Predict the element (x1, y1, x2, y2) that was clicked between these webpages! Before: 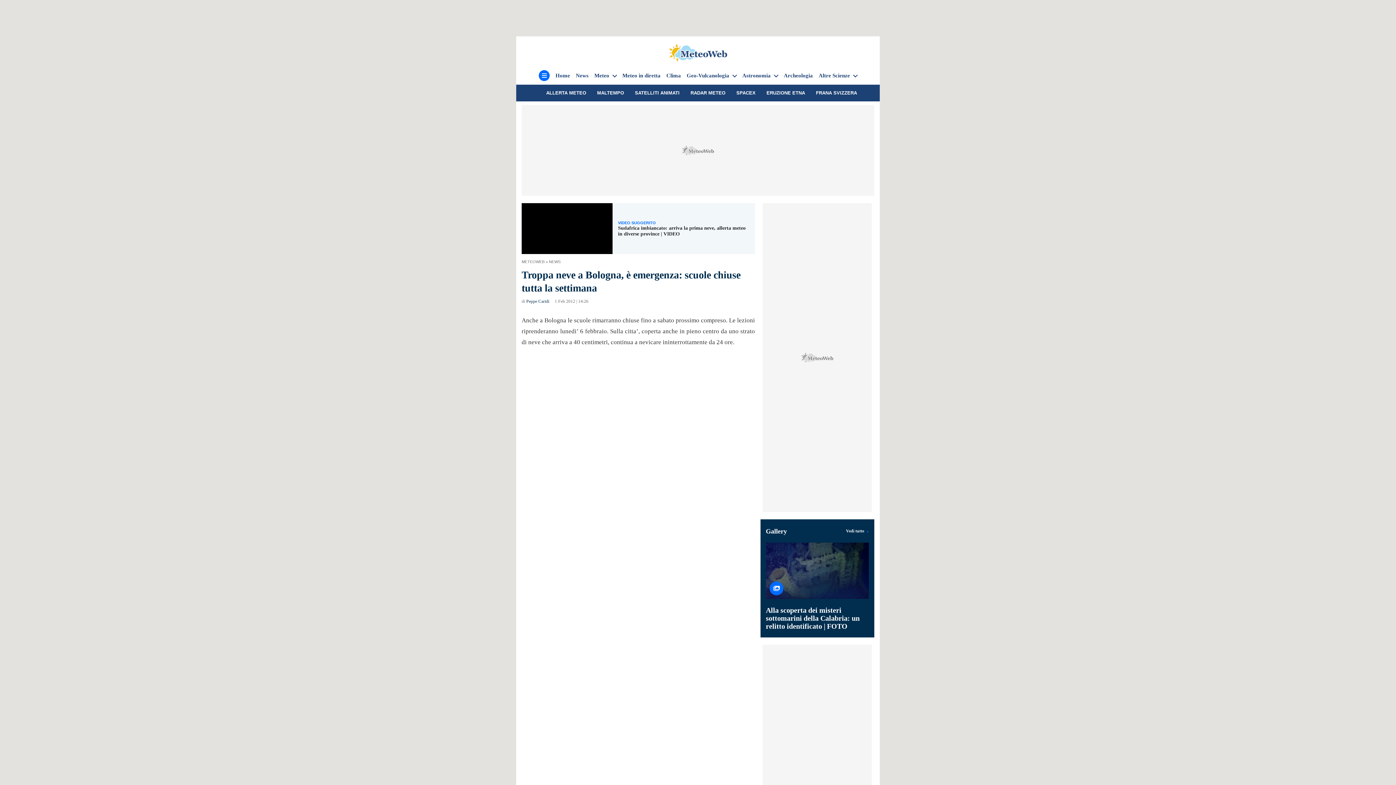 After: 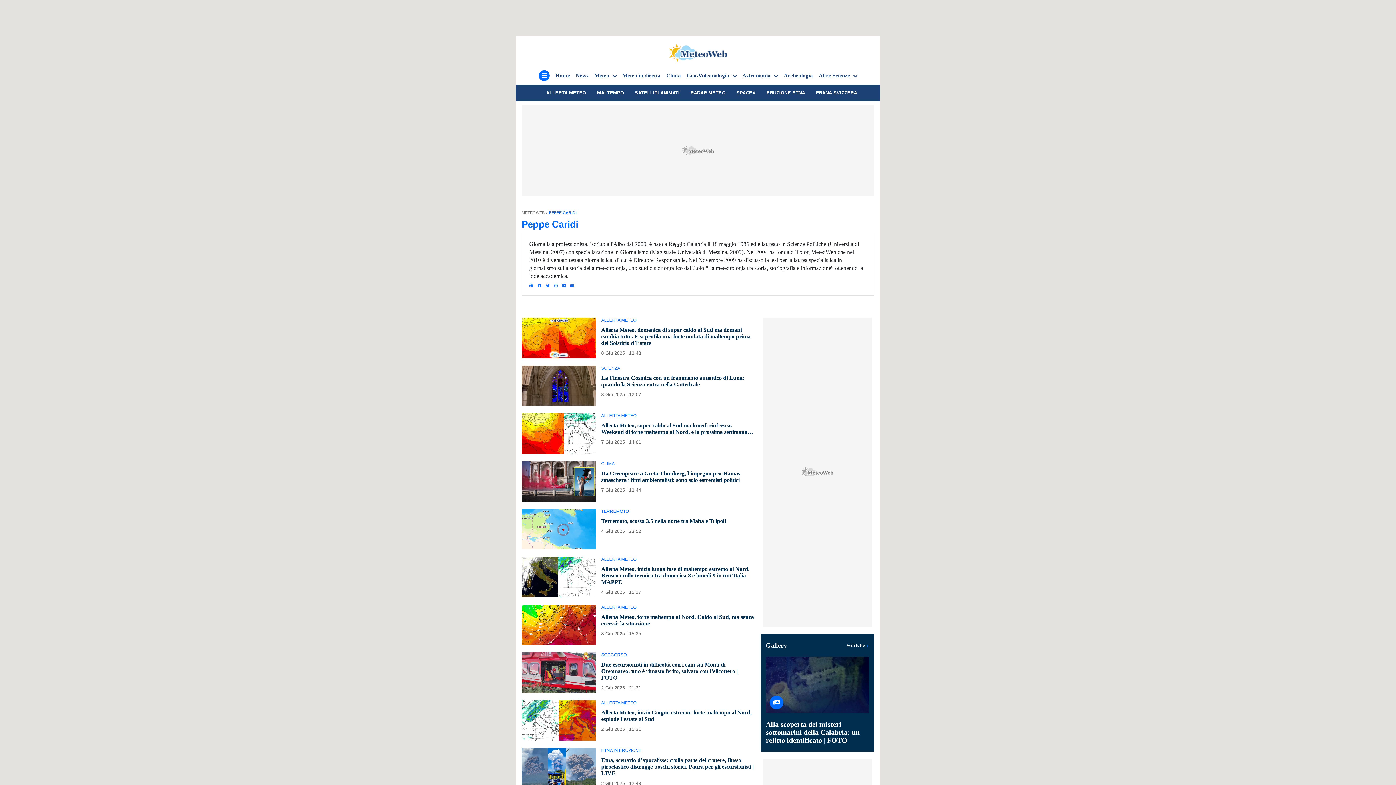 Action: bbox: (526, 298, 549, 304) label: Peppe Caridi